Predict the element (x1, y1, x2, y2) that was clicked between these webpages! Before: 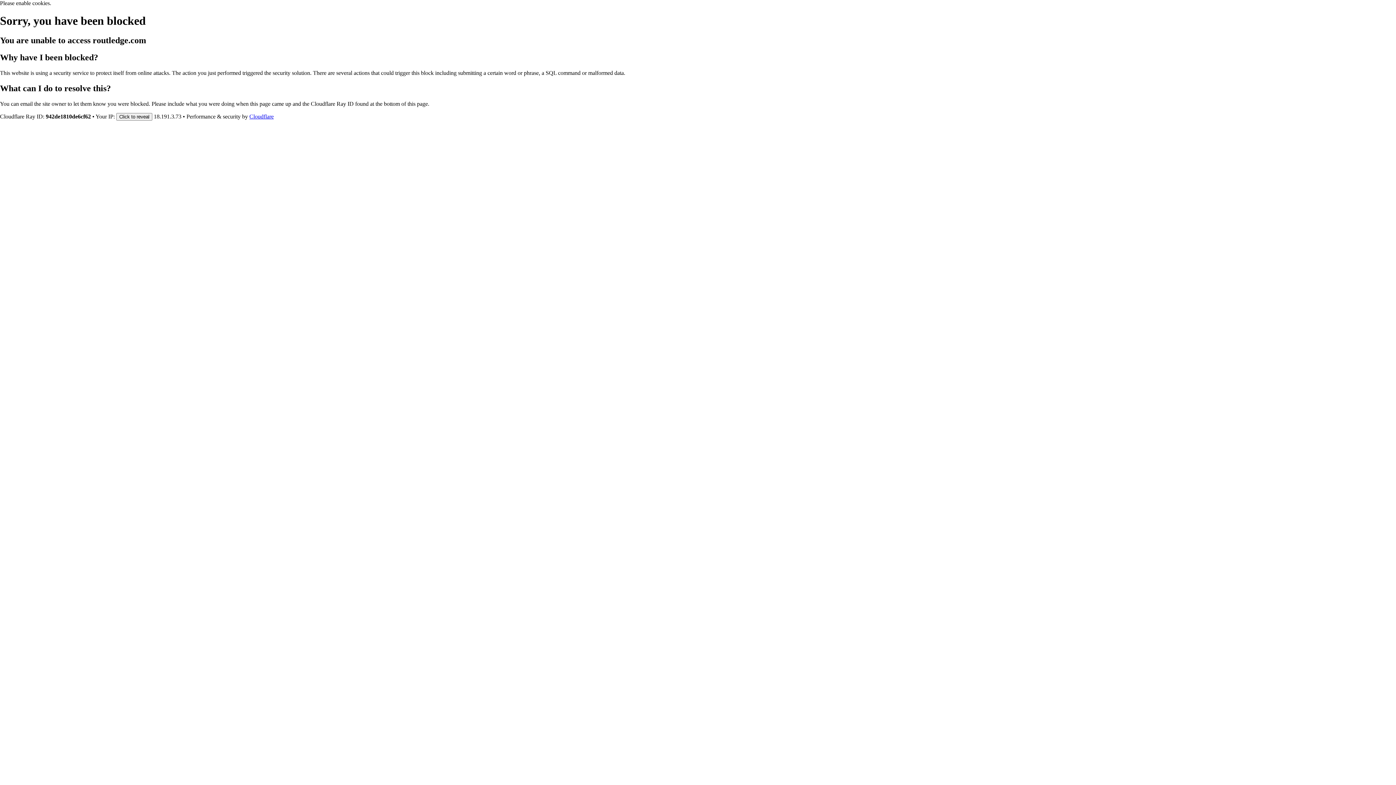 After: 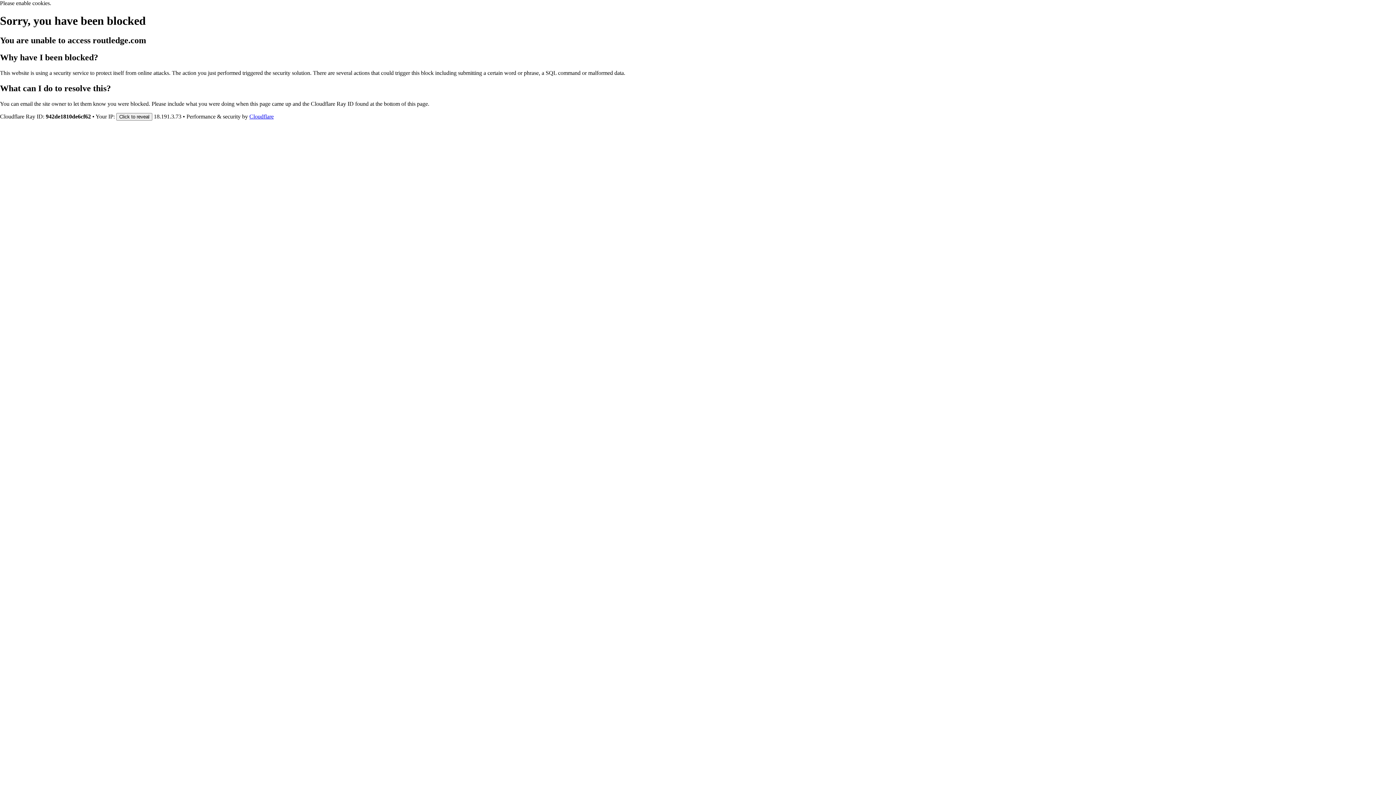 Action: label: Cloudflare bbox: (249, 113, 273, 119)